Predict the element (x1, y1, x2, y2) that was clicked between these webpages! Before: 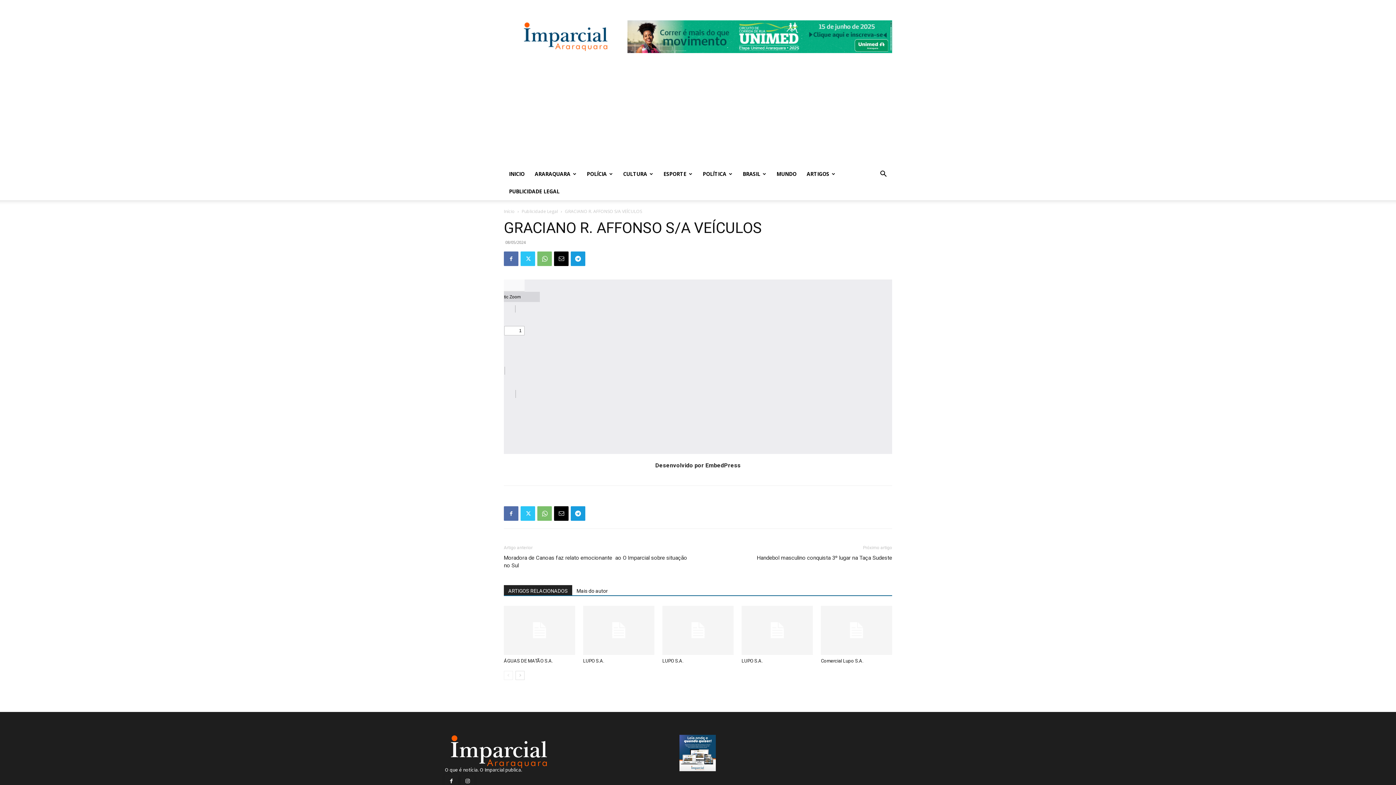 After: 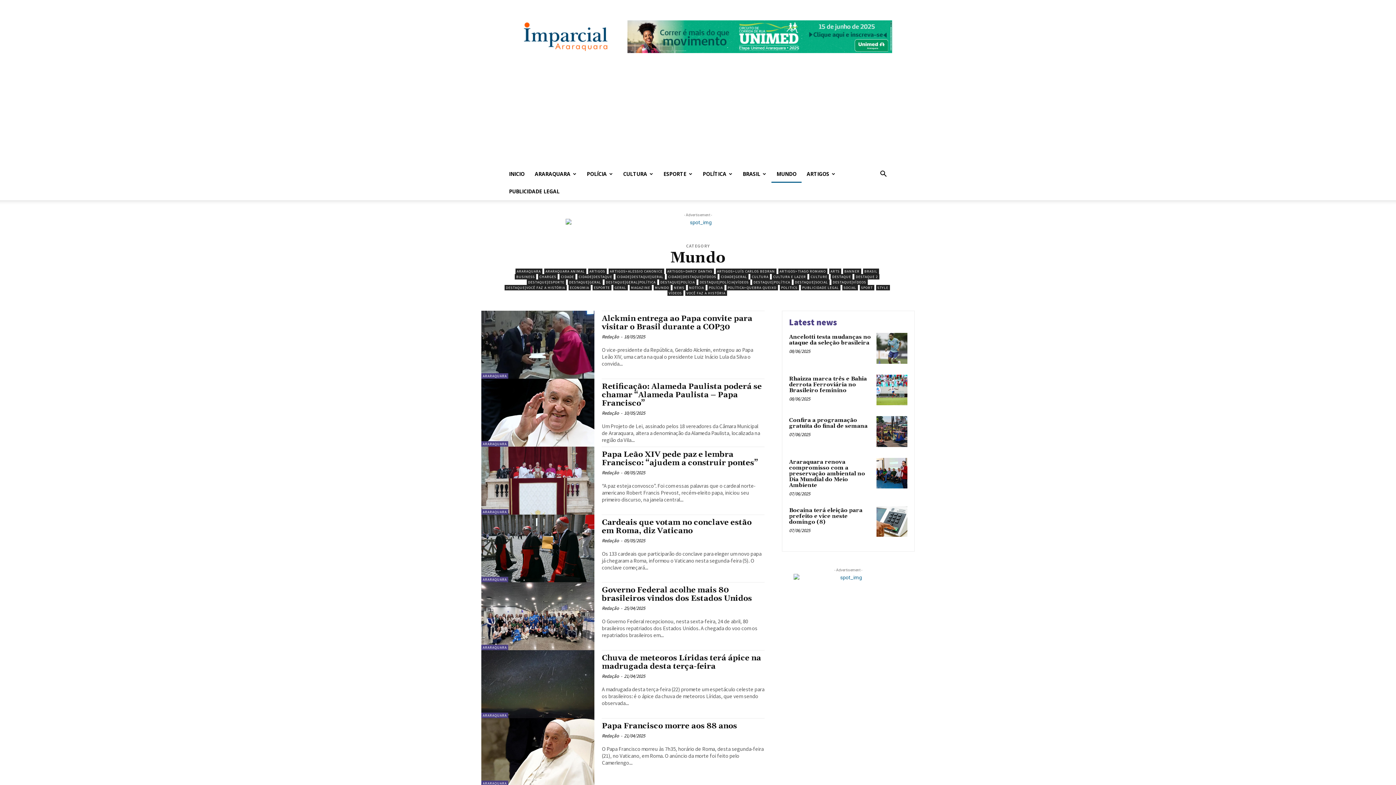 Action: bbox: (771, 165, 801, 182) label: MUNDO